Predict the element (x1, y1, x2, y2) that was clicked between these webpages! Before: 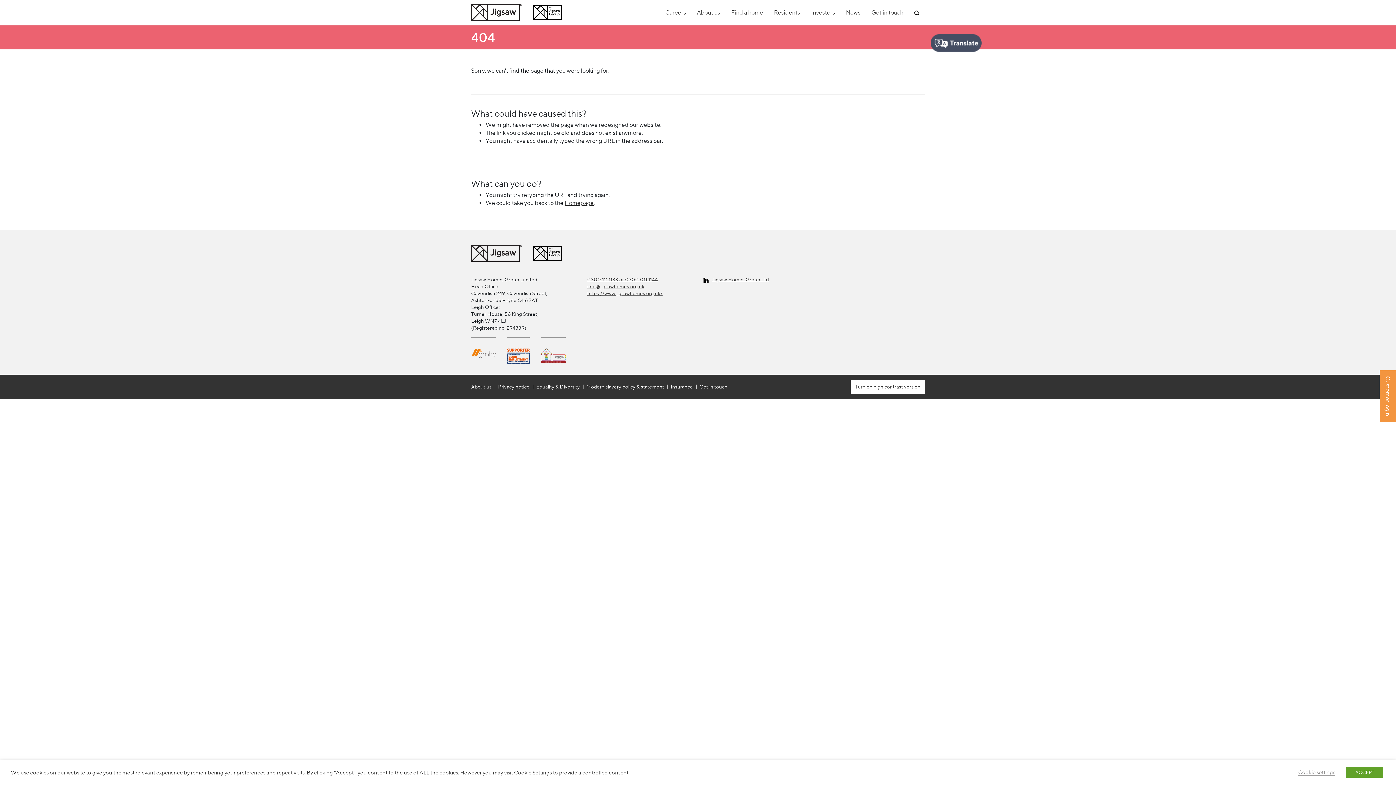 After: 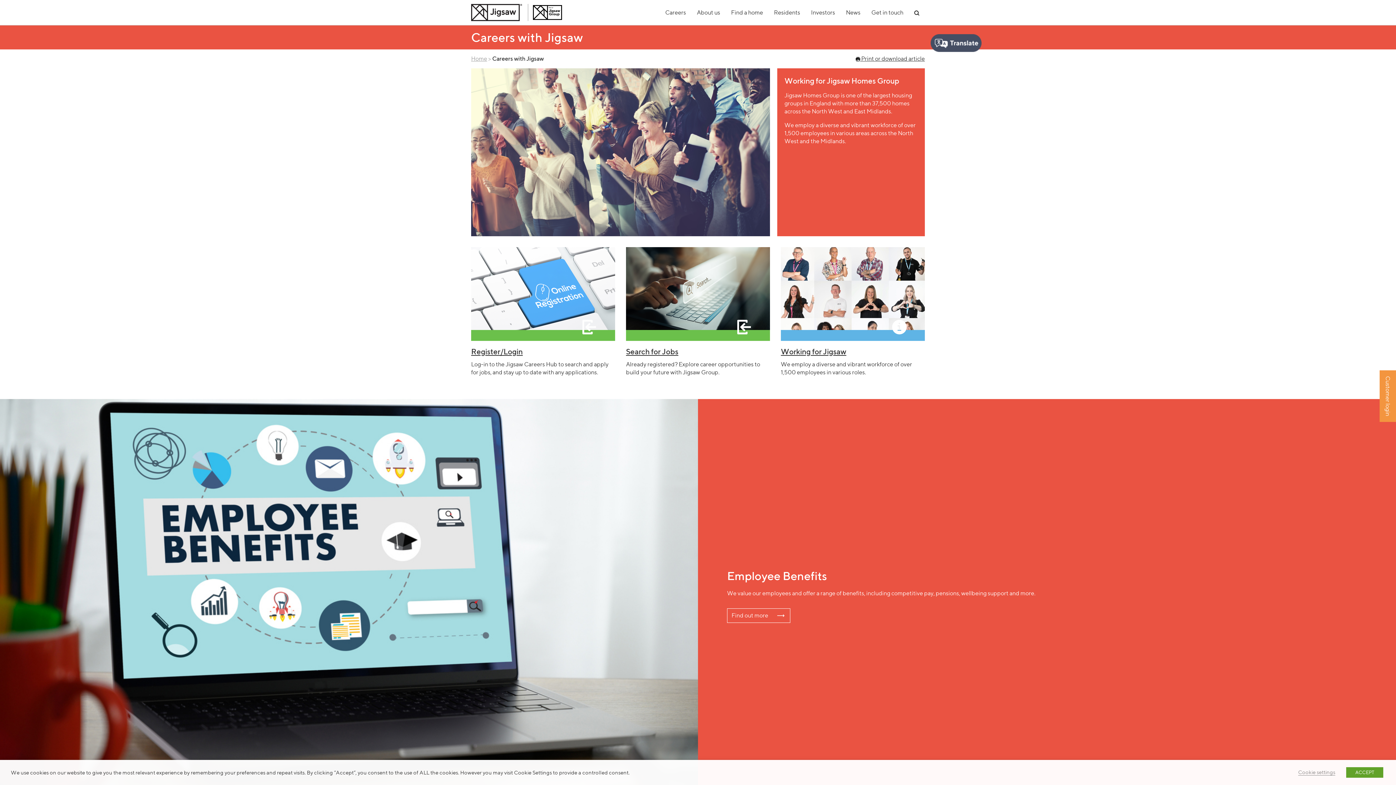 Action: label: Careers bbox: (660, 5, 691, 19)